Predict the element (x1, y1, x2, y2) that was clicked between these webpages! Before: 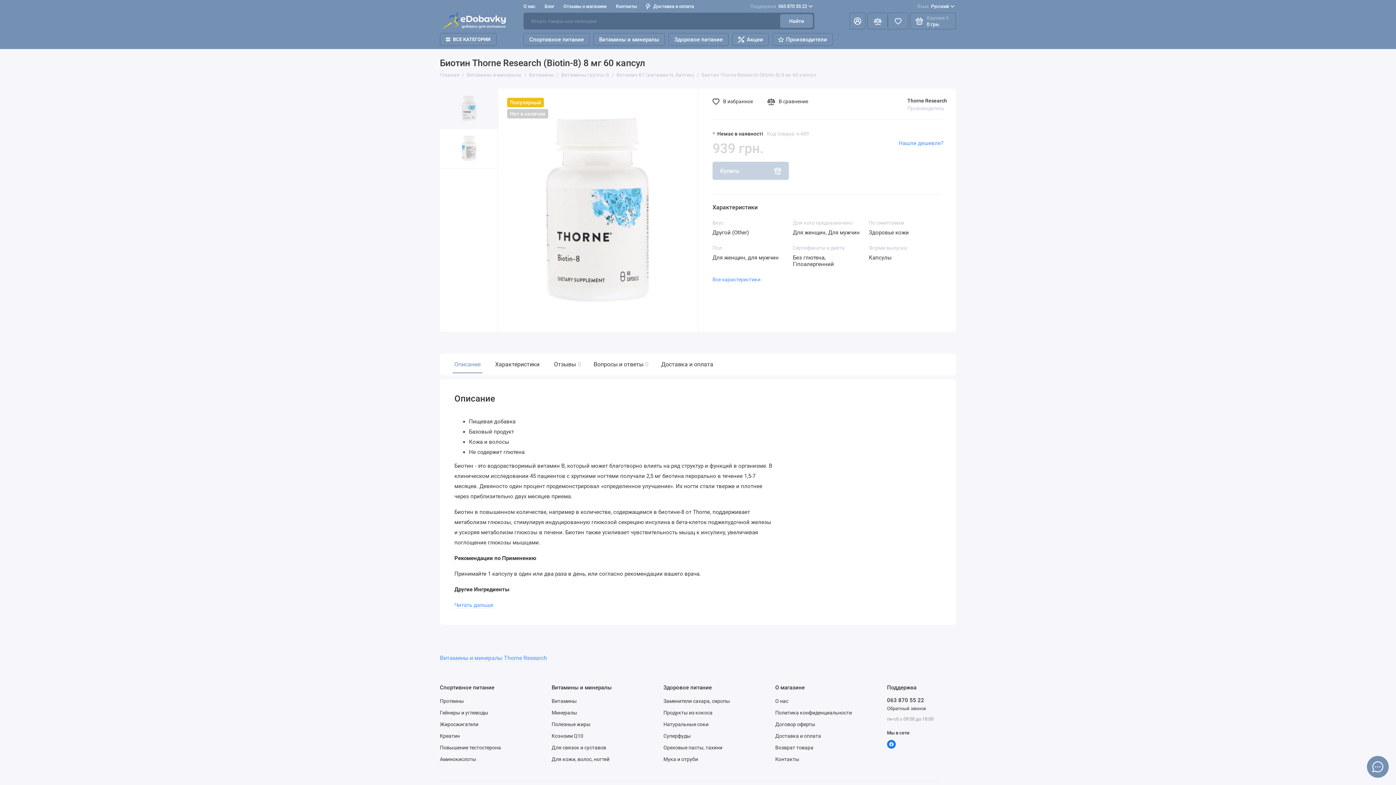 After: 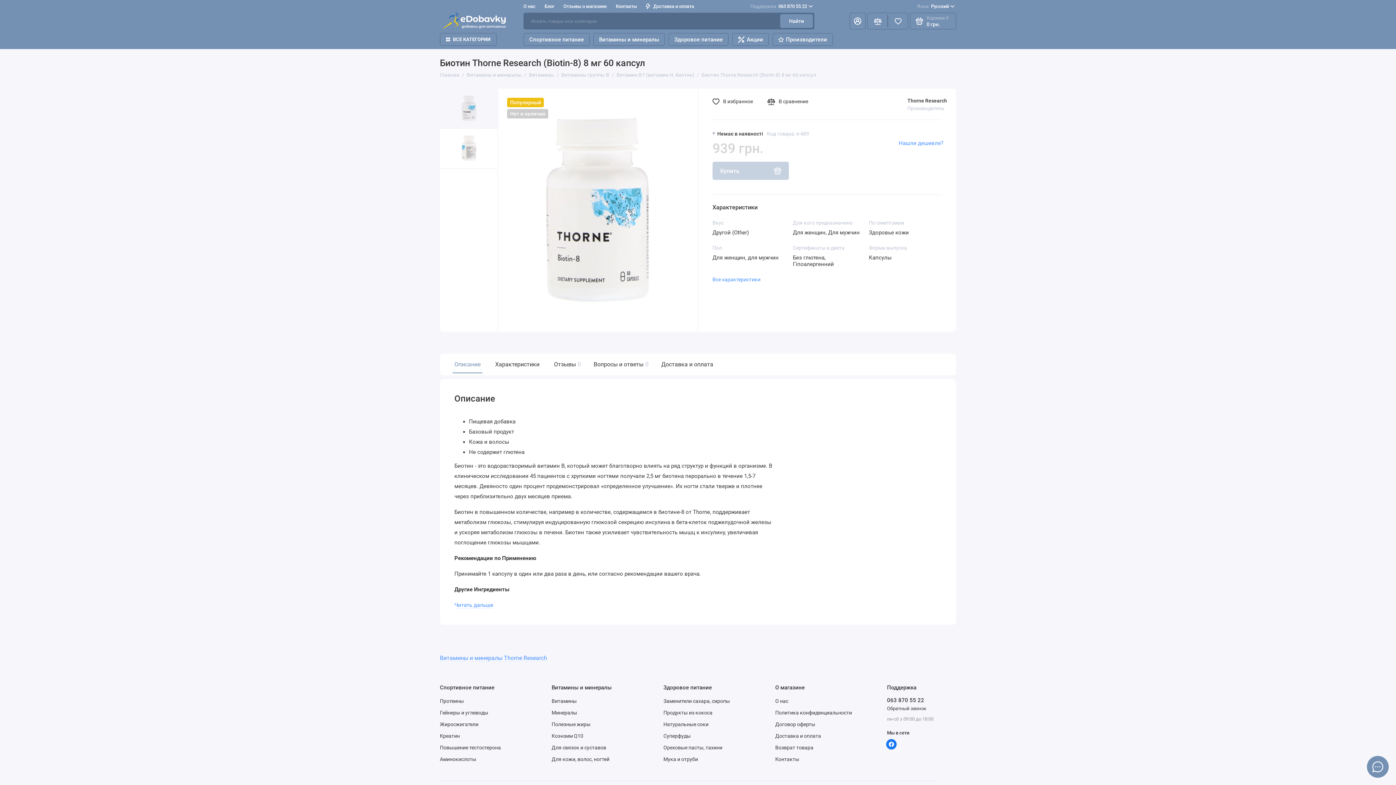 Action: bbox: (887, 740, 896, 749)